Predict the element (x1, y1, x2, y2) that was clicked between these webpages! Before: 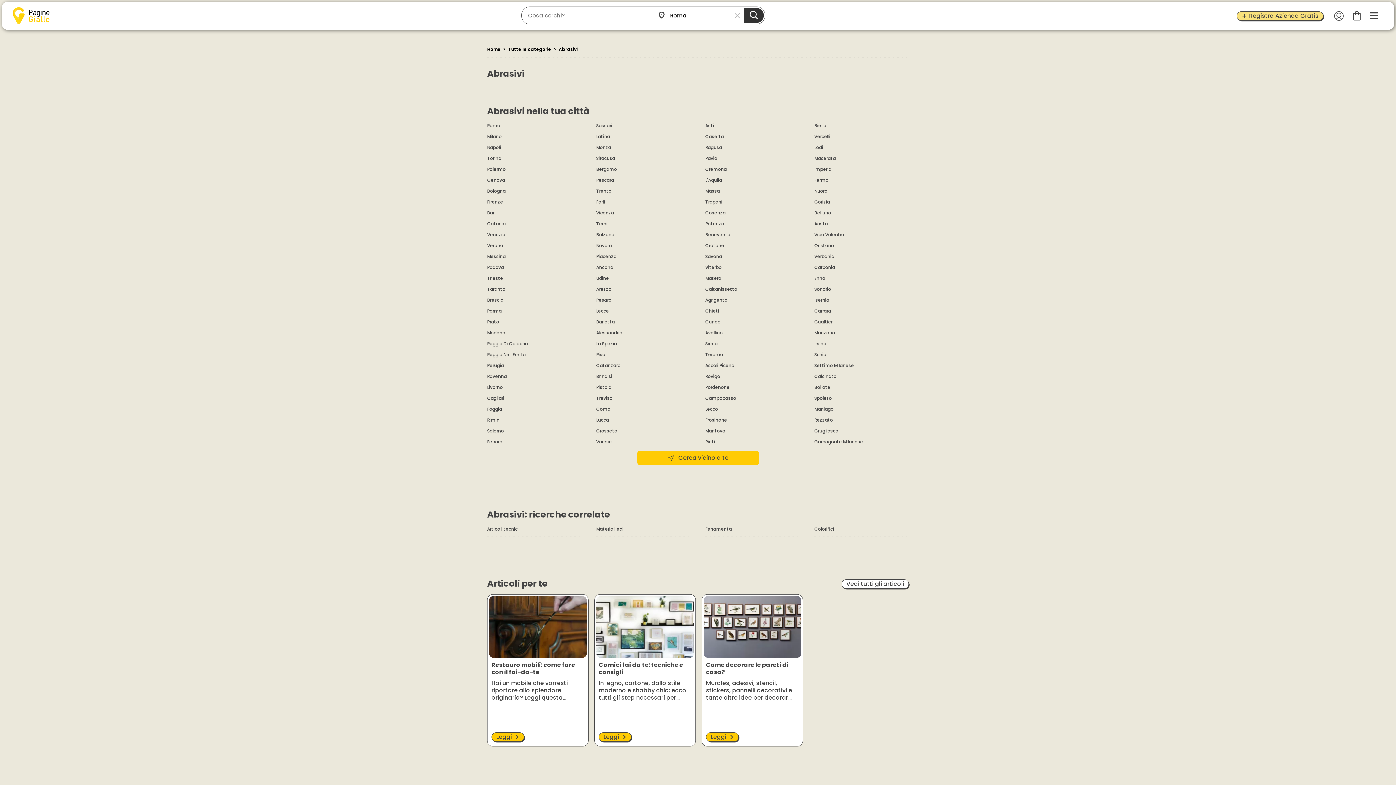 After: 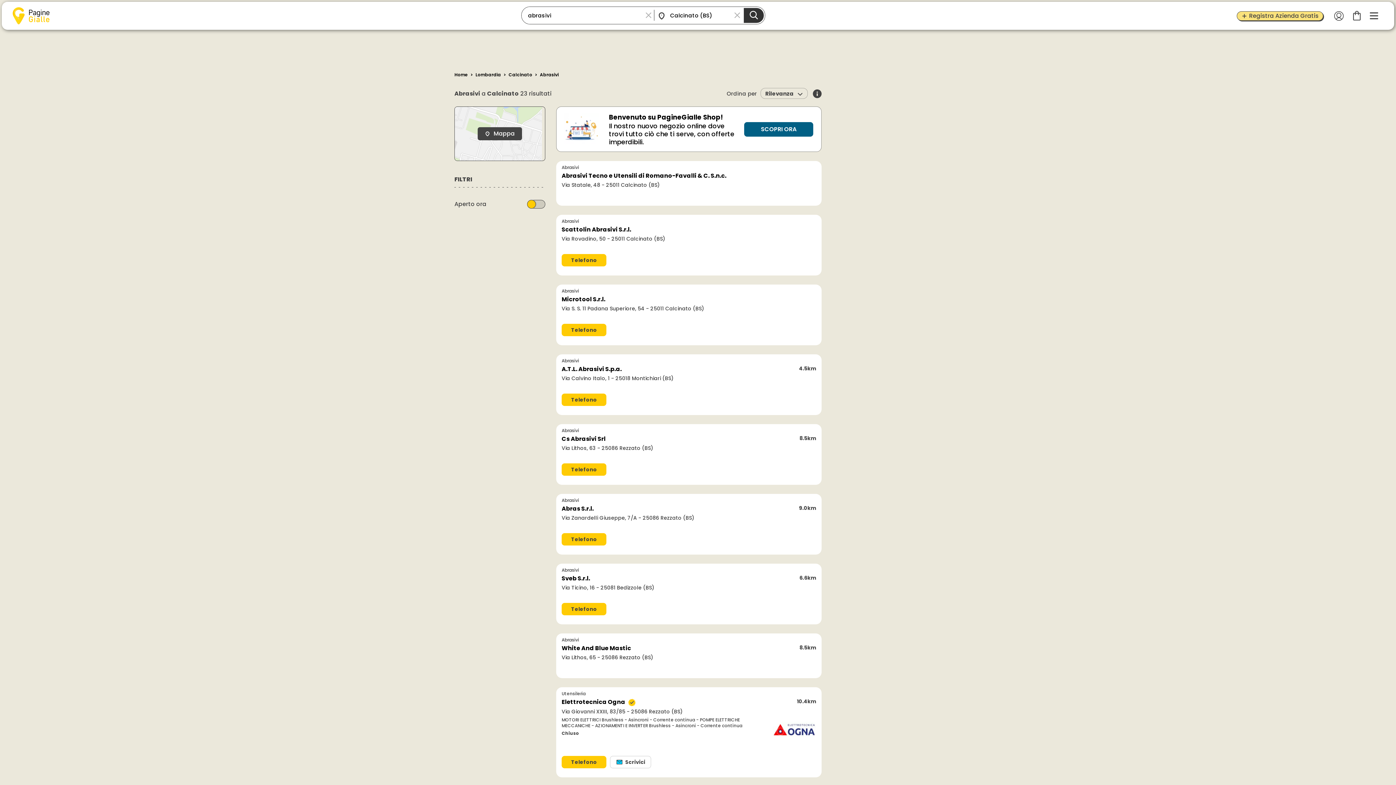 Action: label: Calcinato bbox: (814, 373, 836, 379)